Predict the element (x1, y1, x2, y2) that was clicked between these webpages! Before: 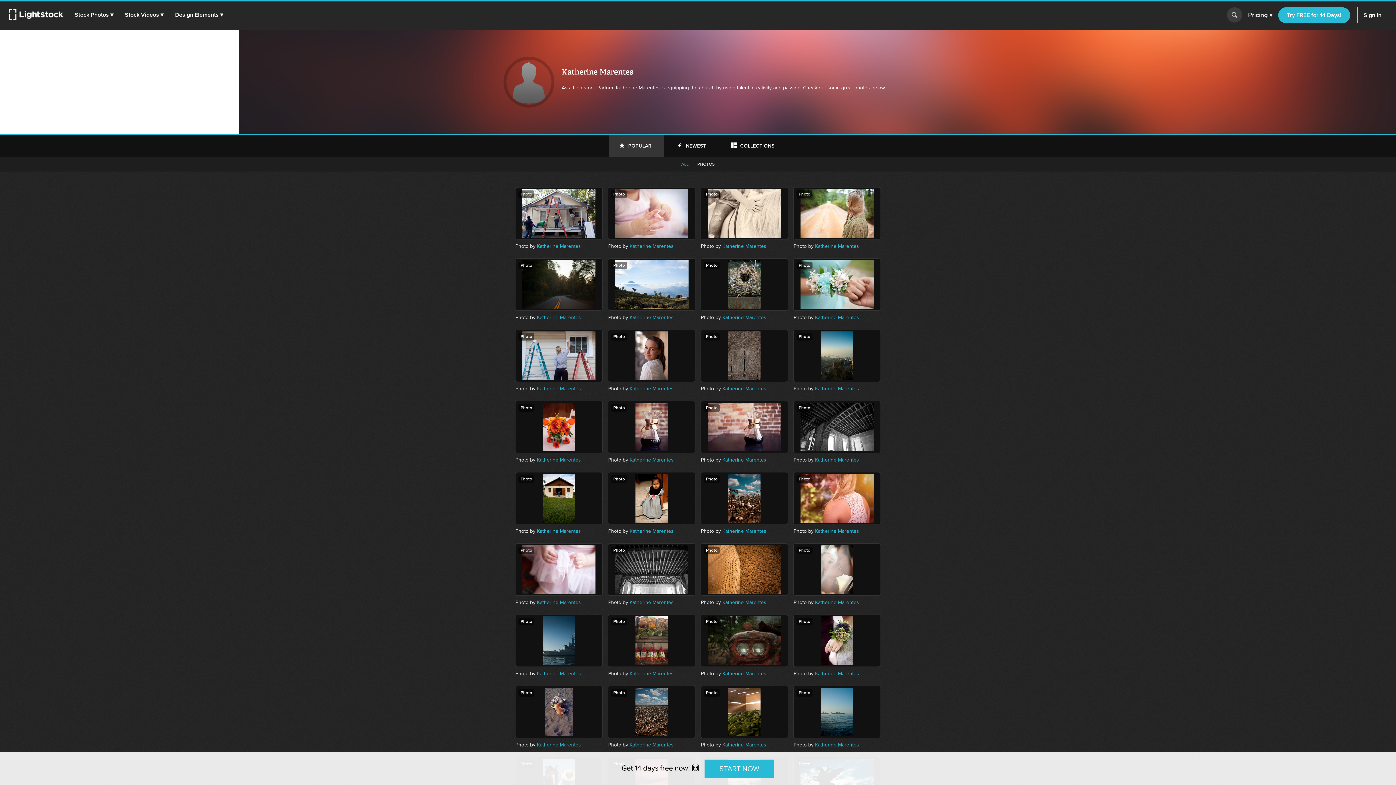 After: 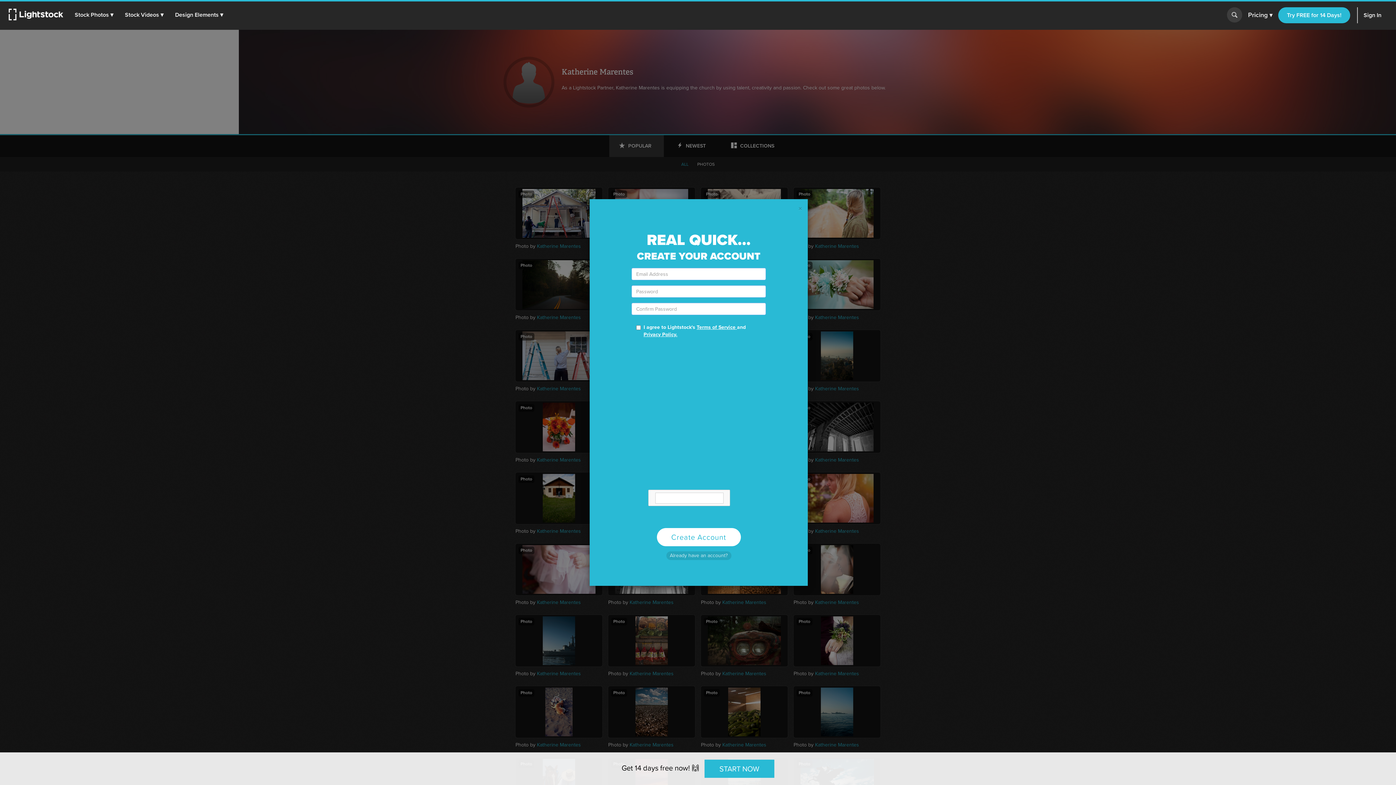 Action: bbox: (593, 261, 599, 271)